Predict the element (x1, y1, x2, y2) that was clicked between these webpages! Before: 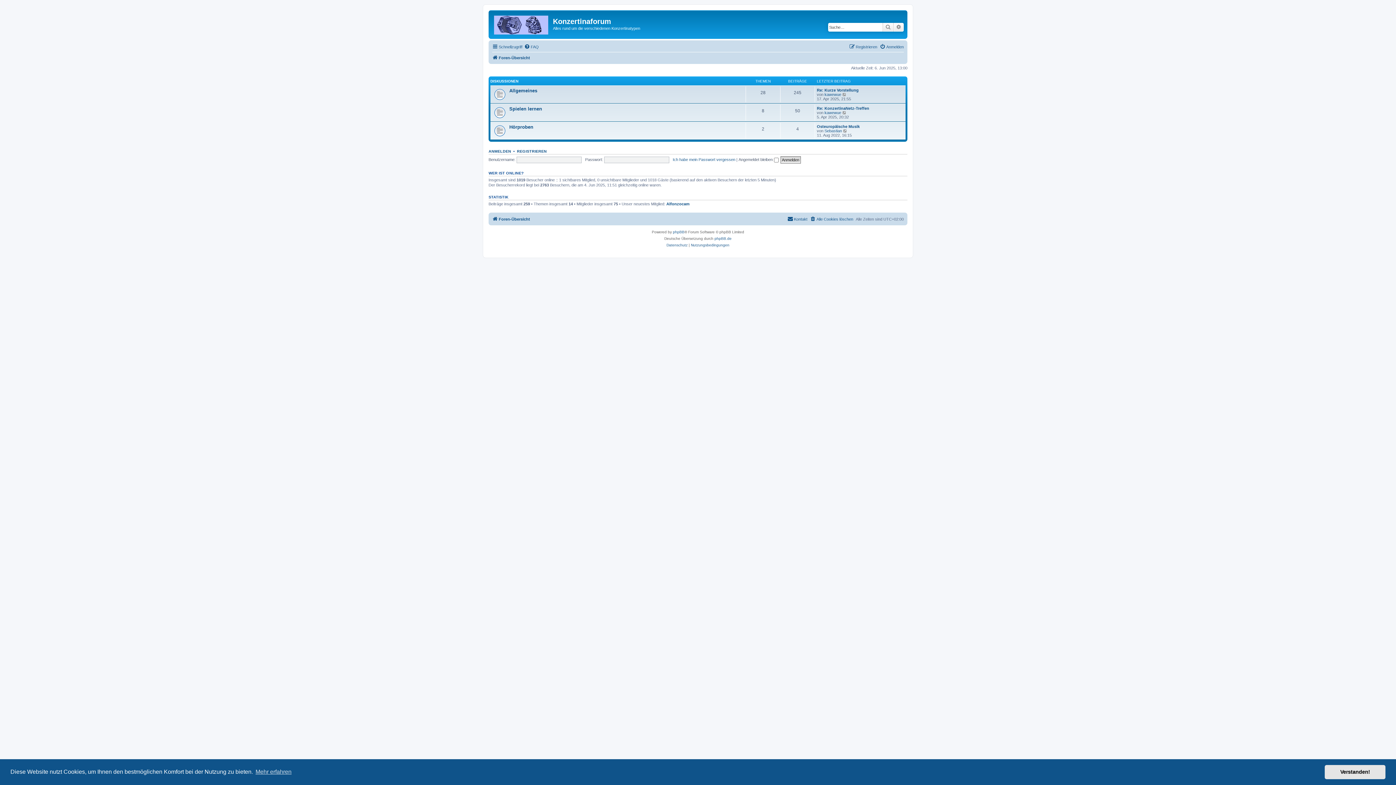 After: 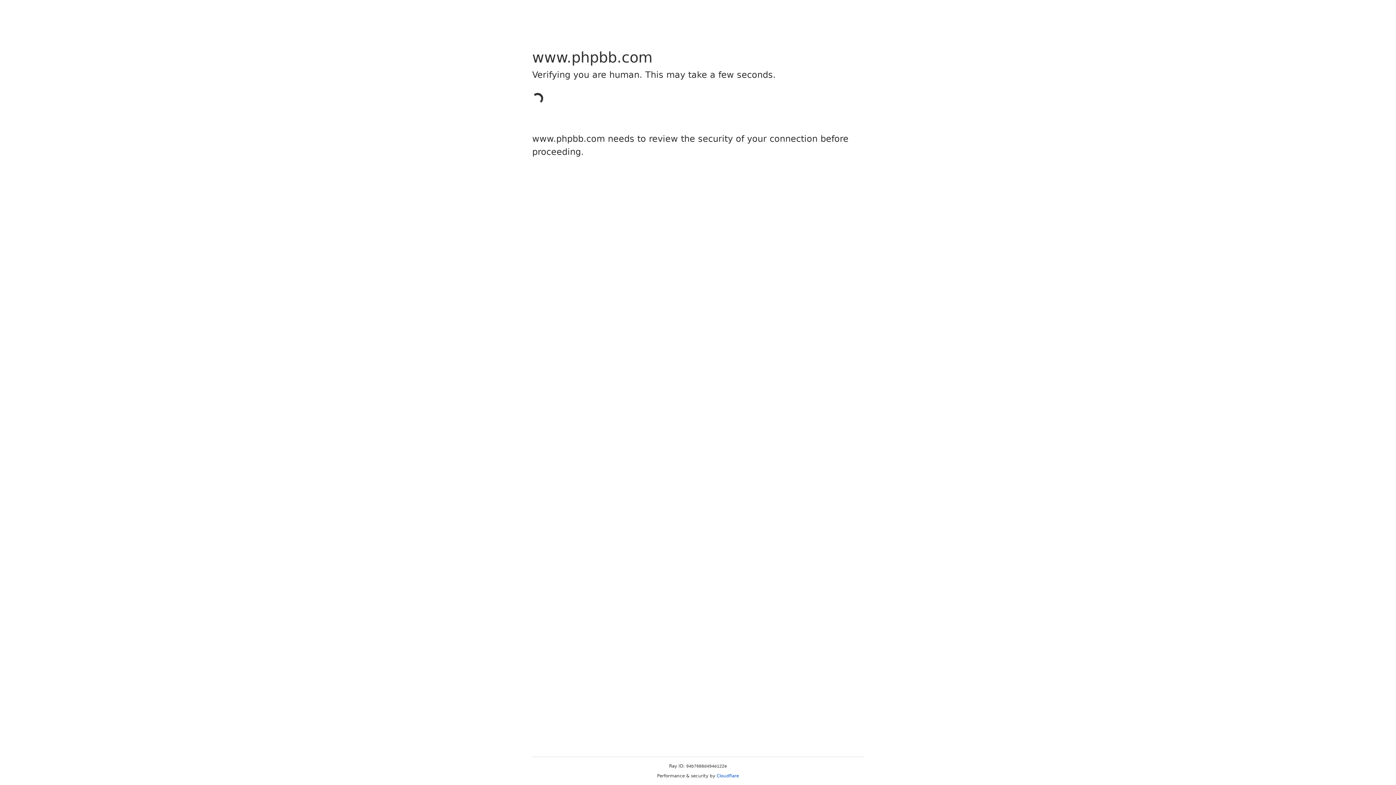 Action: label: phpBB bbox: (673, 228, 684, 235)